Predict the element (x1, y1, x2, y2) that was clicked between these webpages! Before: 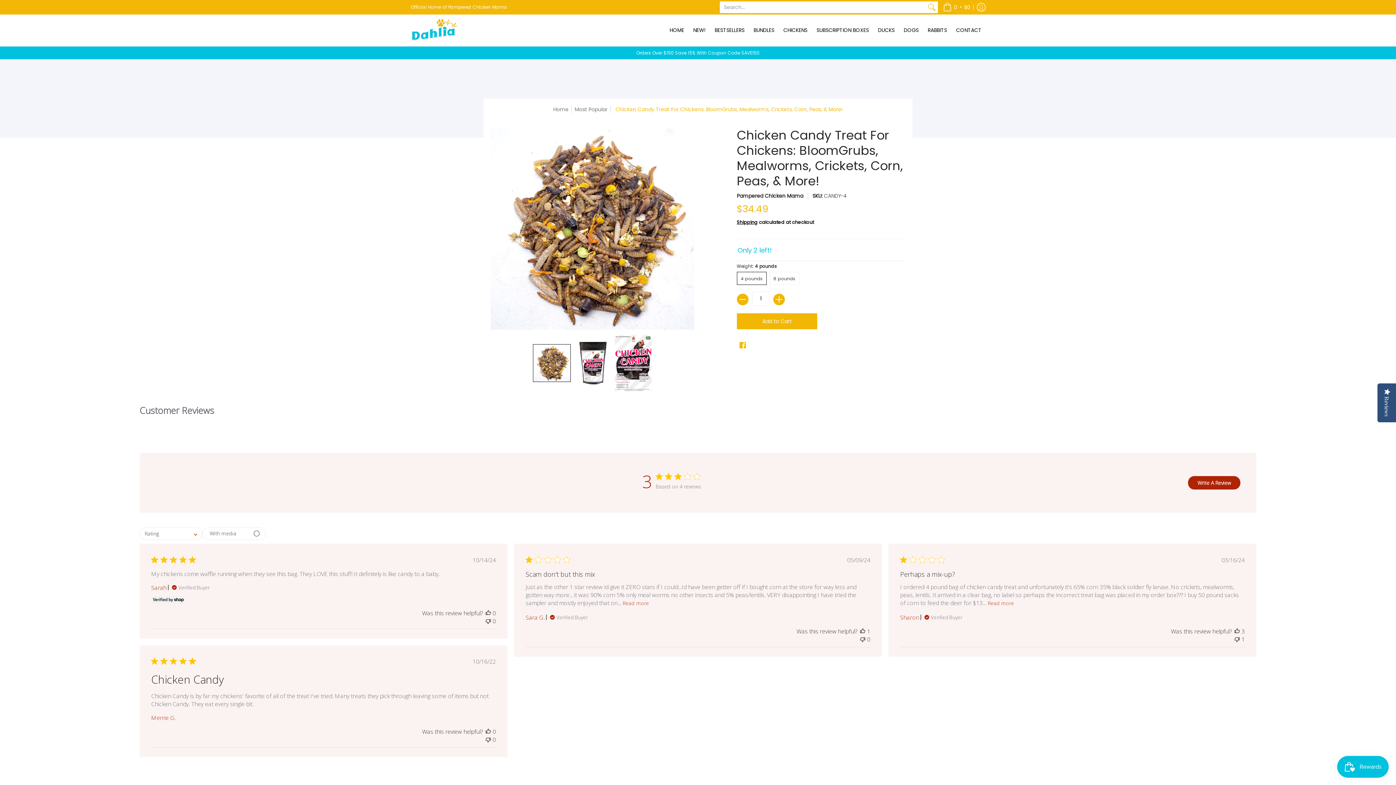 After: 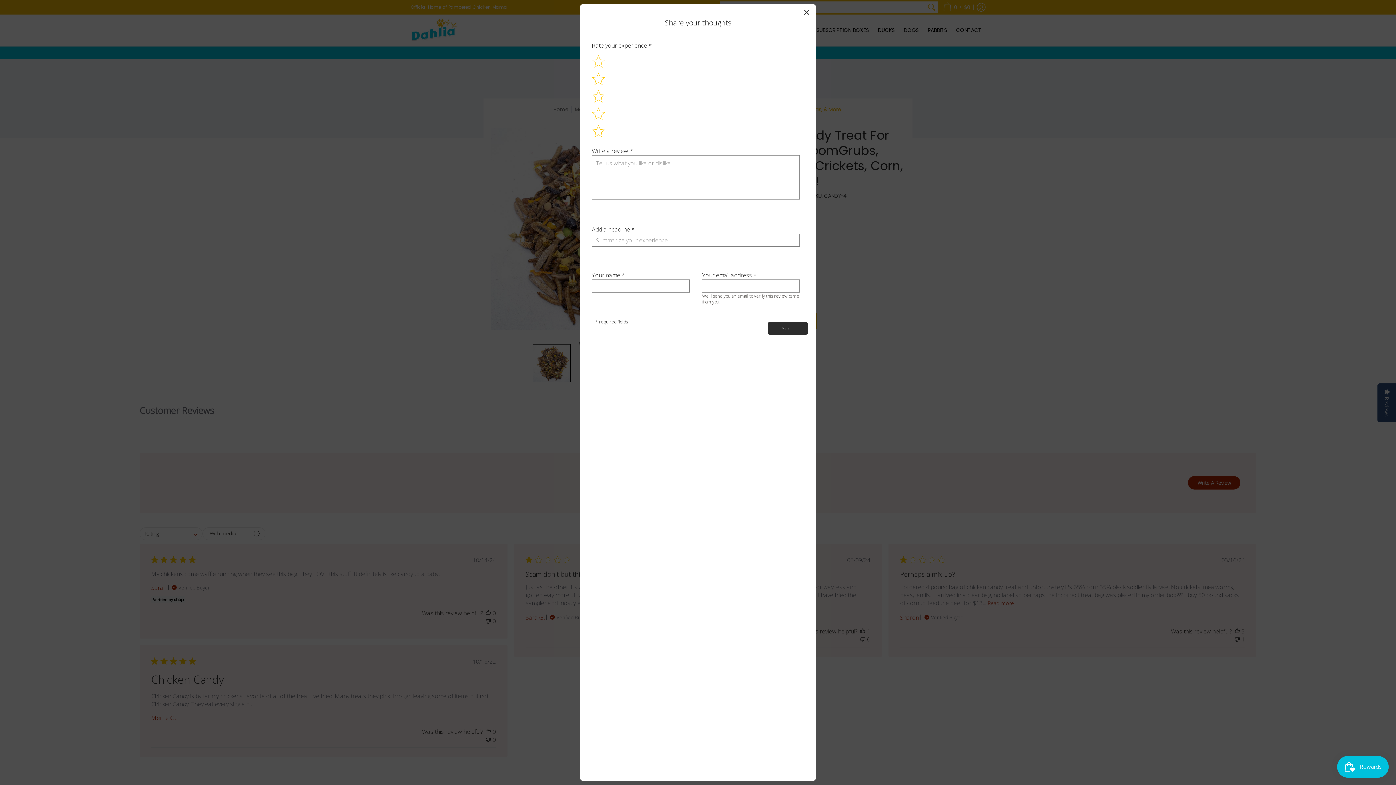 Action: bbox: (1188, 476, 1240, 489) label: Write A Review